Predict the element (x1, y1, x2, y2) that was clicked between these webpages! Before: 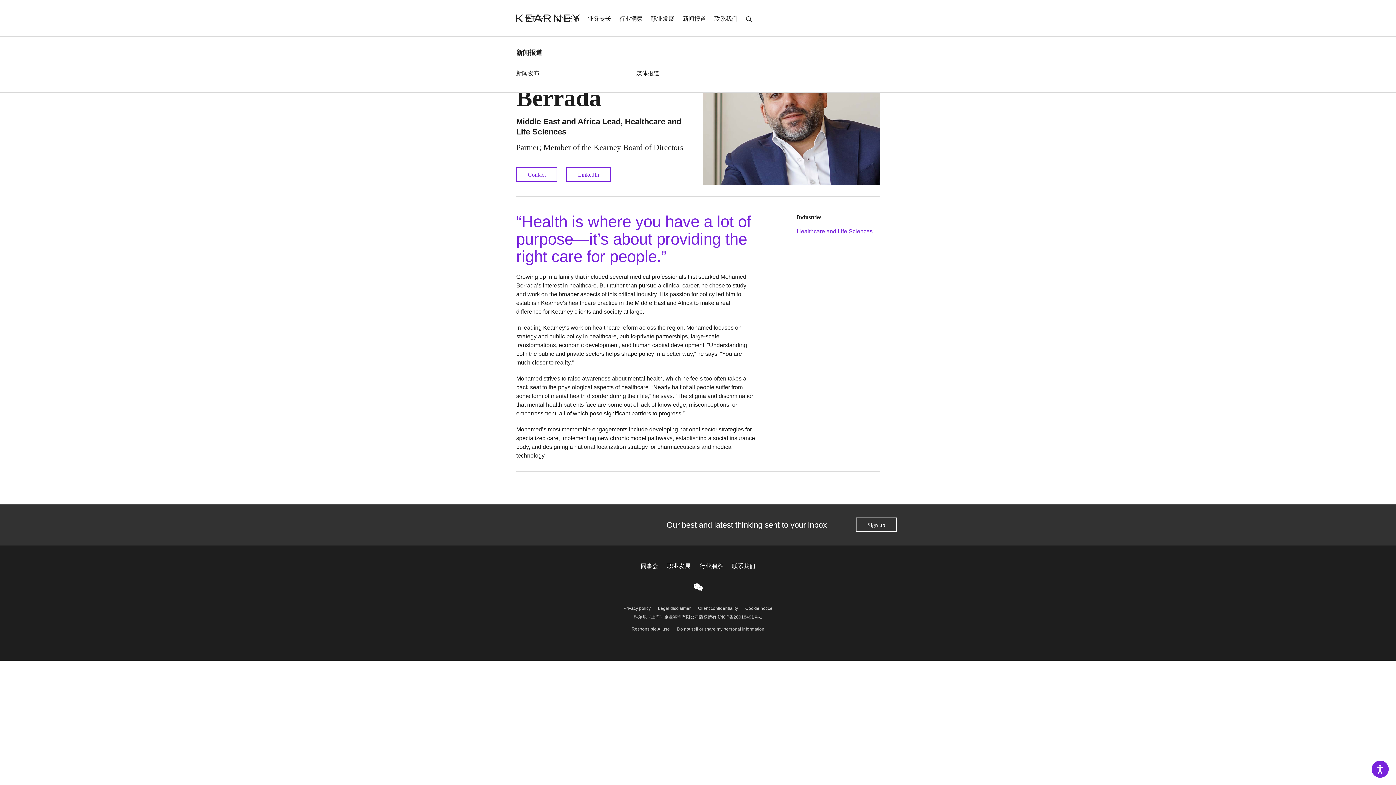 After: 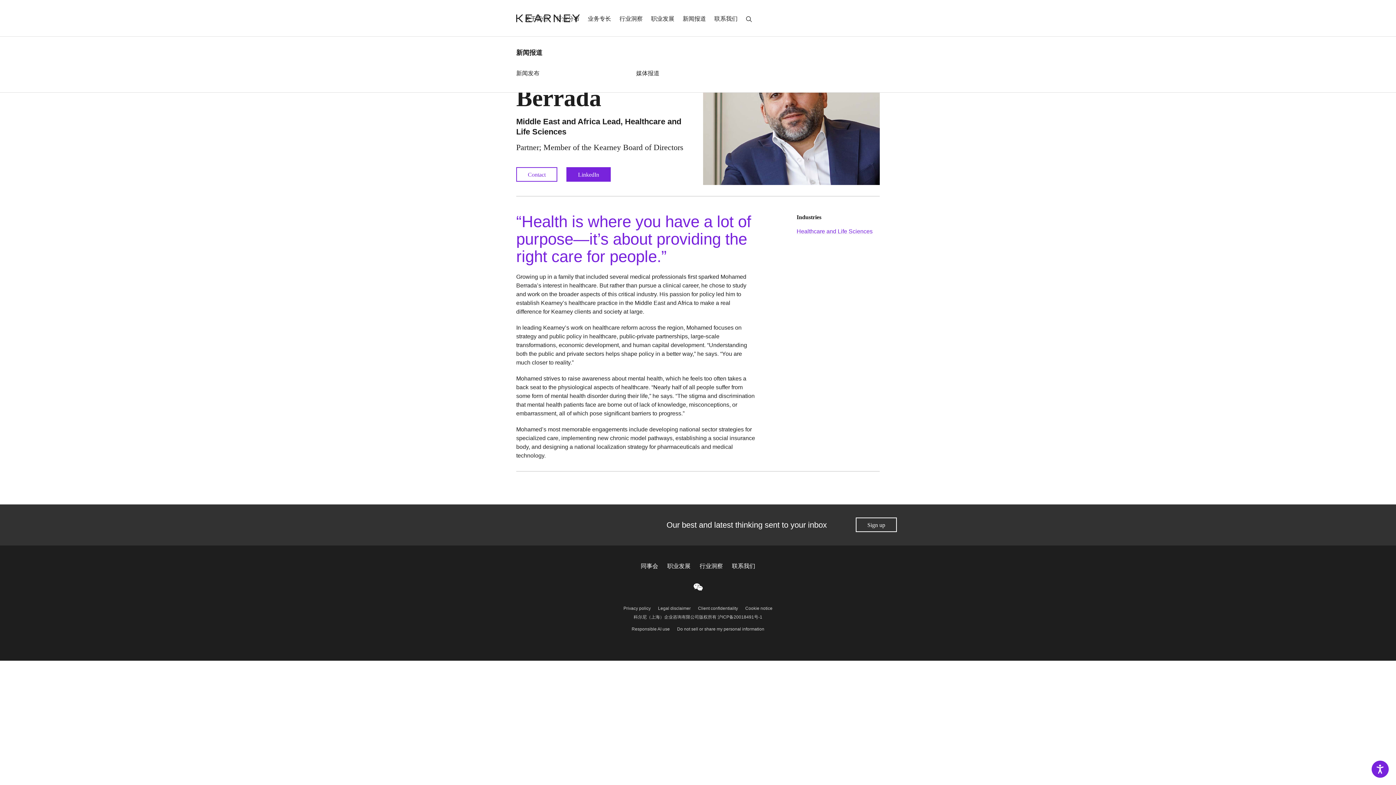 Action: label: LinkedIn bbox: (567, 168, 610, 181)